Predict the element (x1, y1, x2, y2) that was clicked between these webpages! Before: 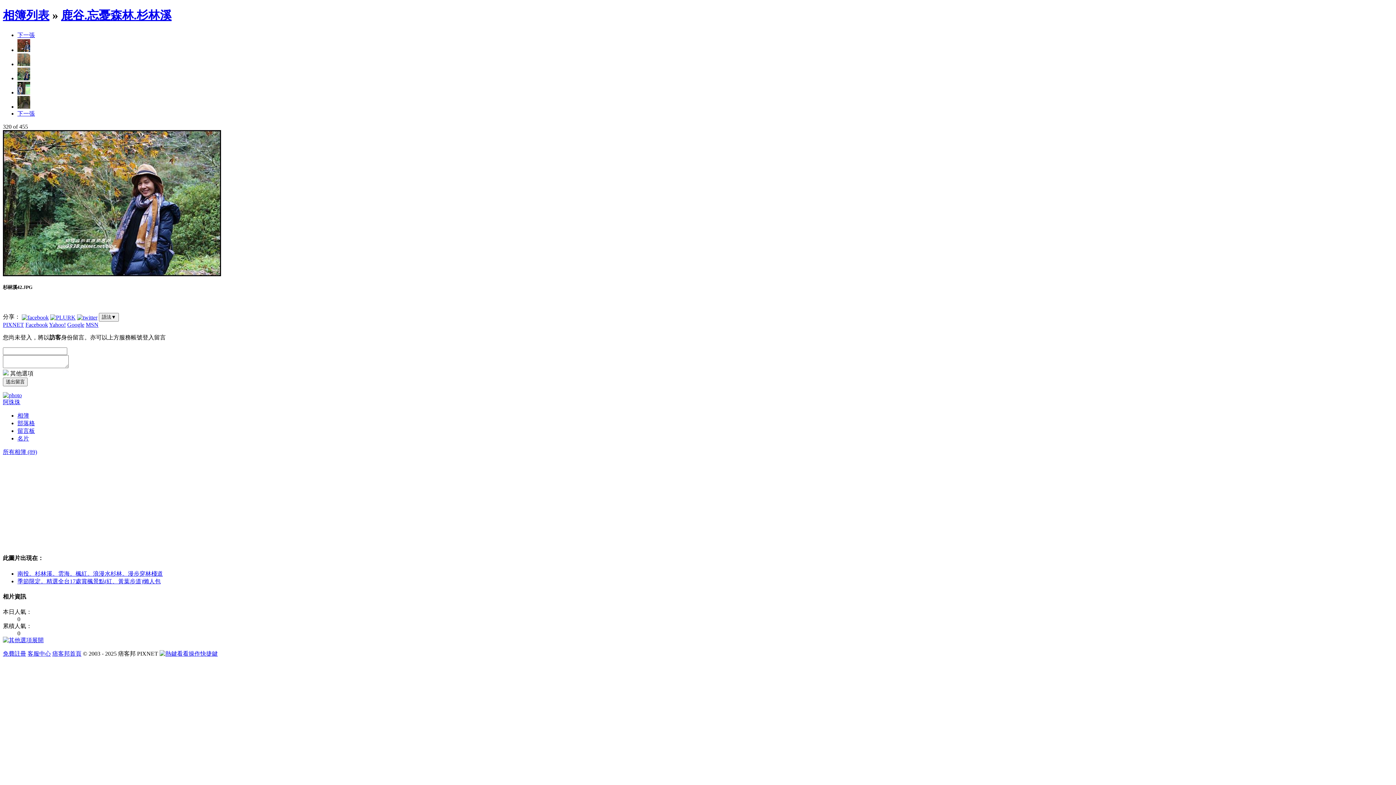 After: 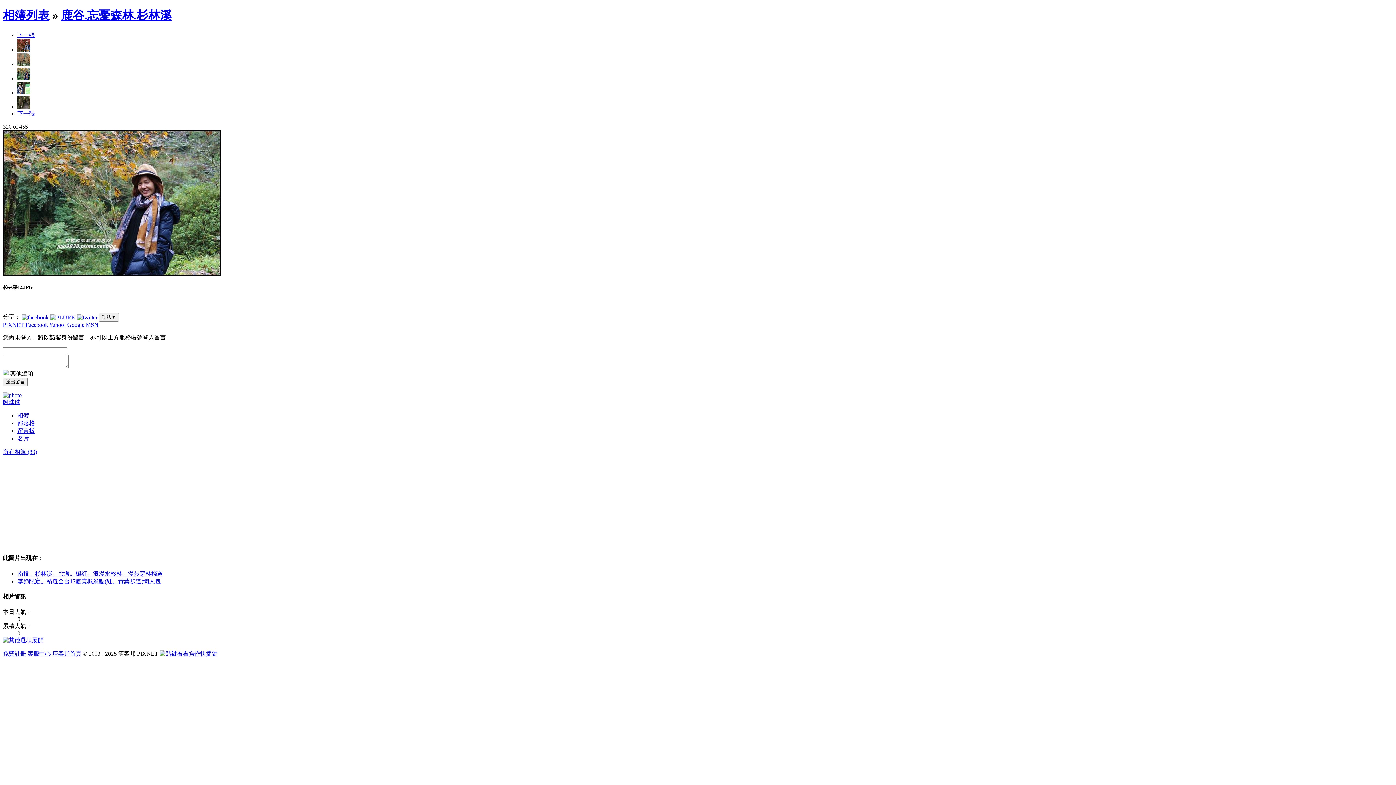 Action: bbox: (21, 313, 48, 320)